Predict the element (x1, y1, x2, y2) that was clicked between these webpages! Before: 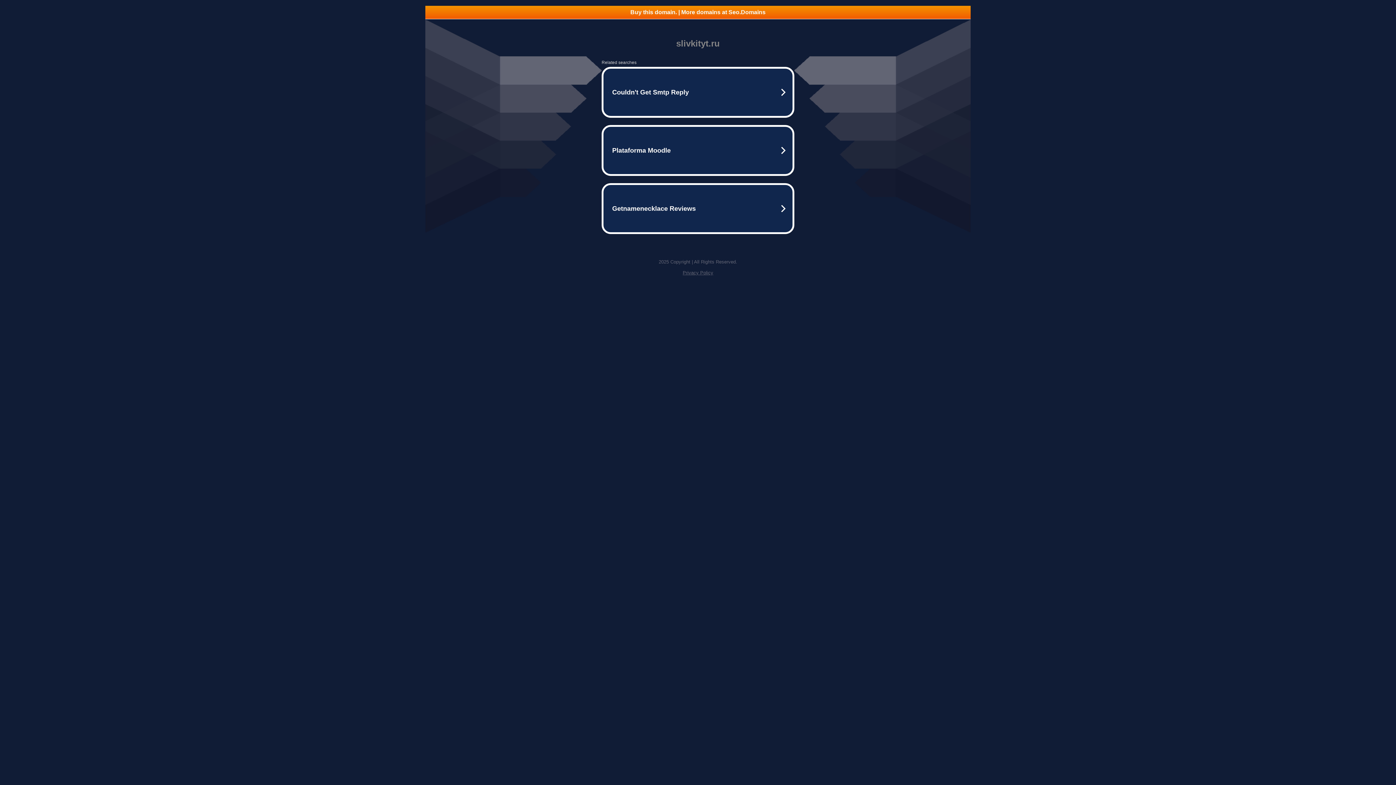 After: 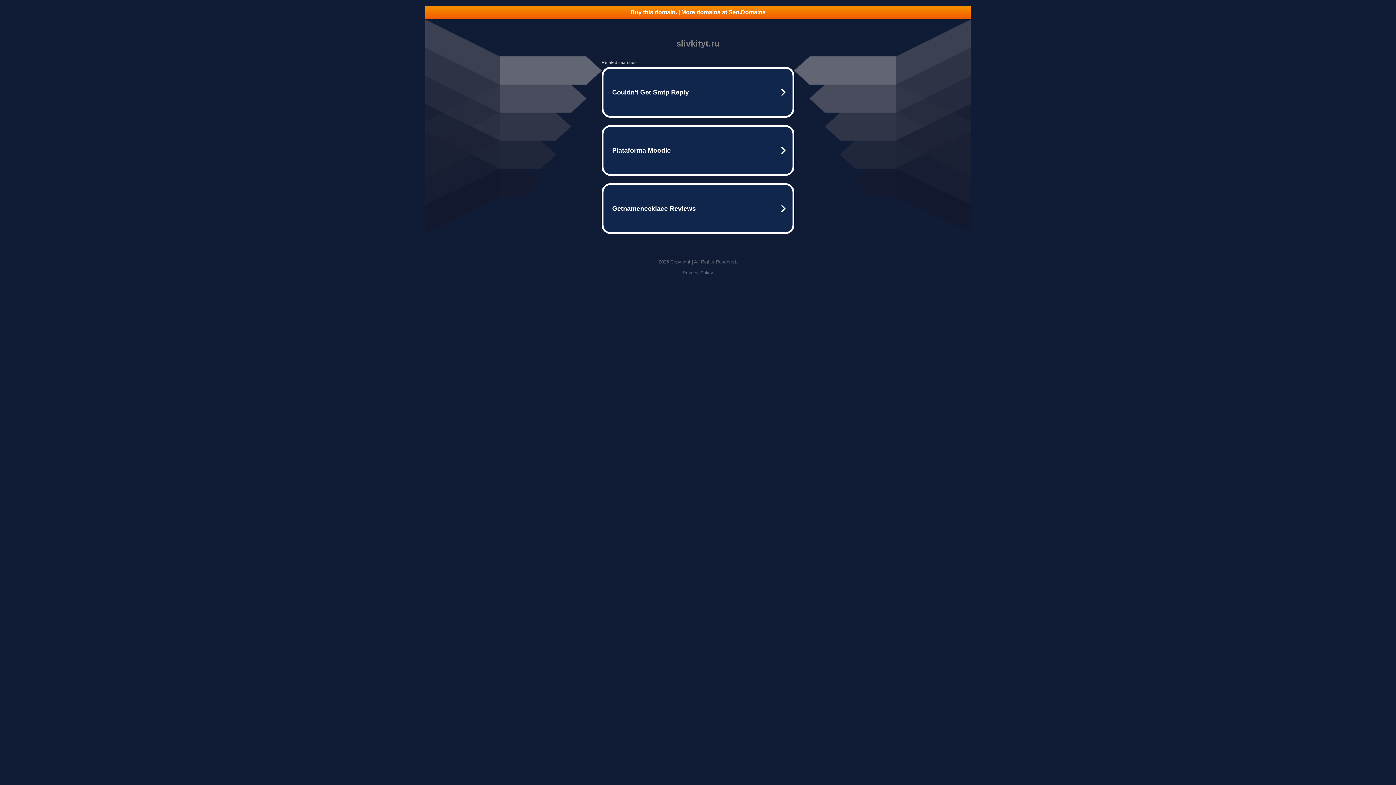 Action: bbox: (682, 270, 713, 275) label: Privacy Policy